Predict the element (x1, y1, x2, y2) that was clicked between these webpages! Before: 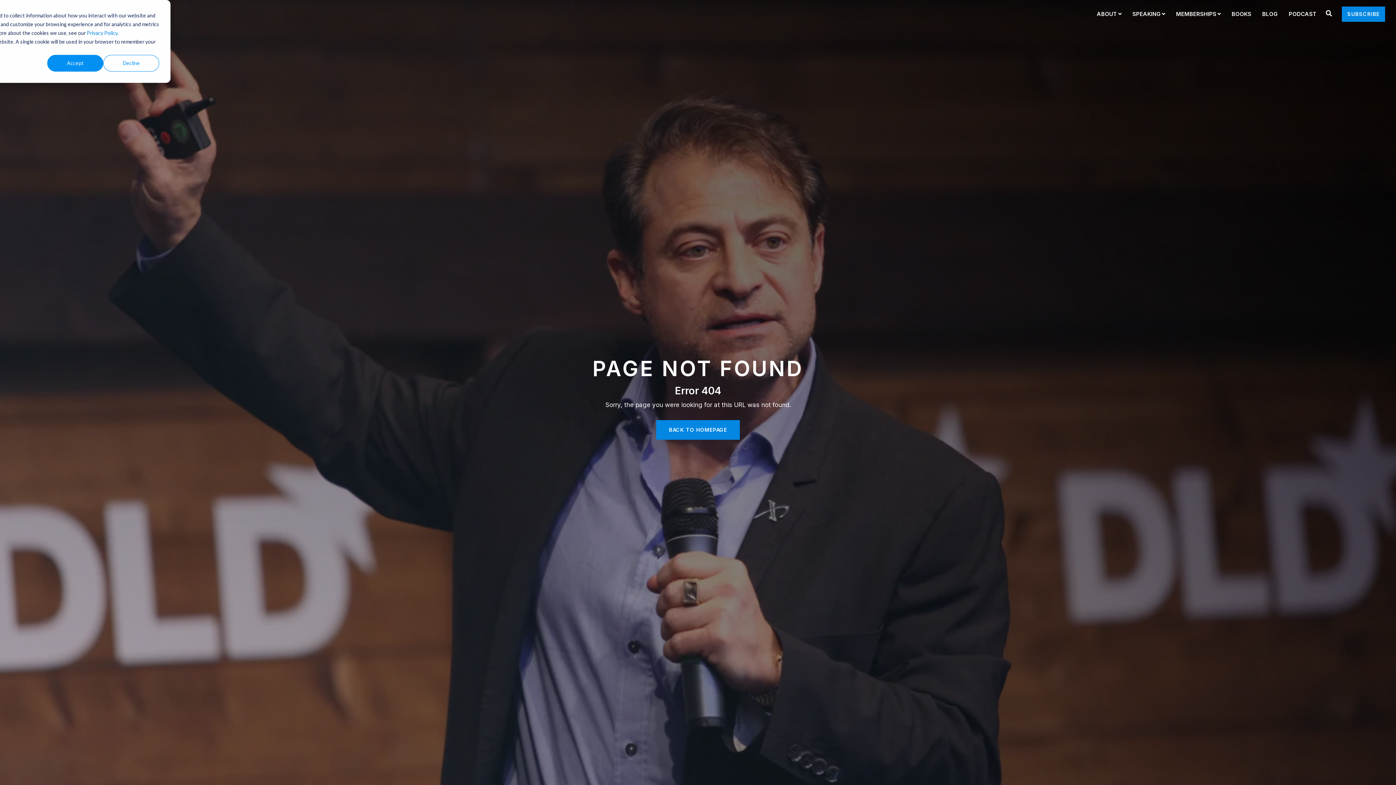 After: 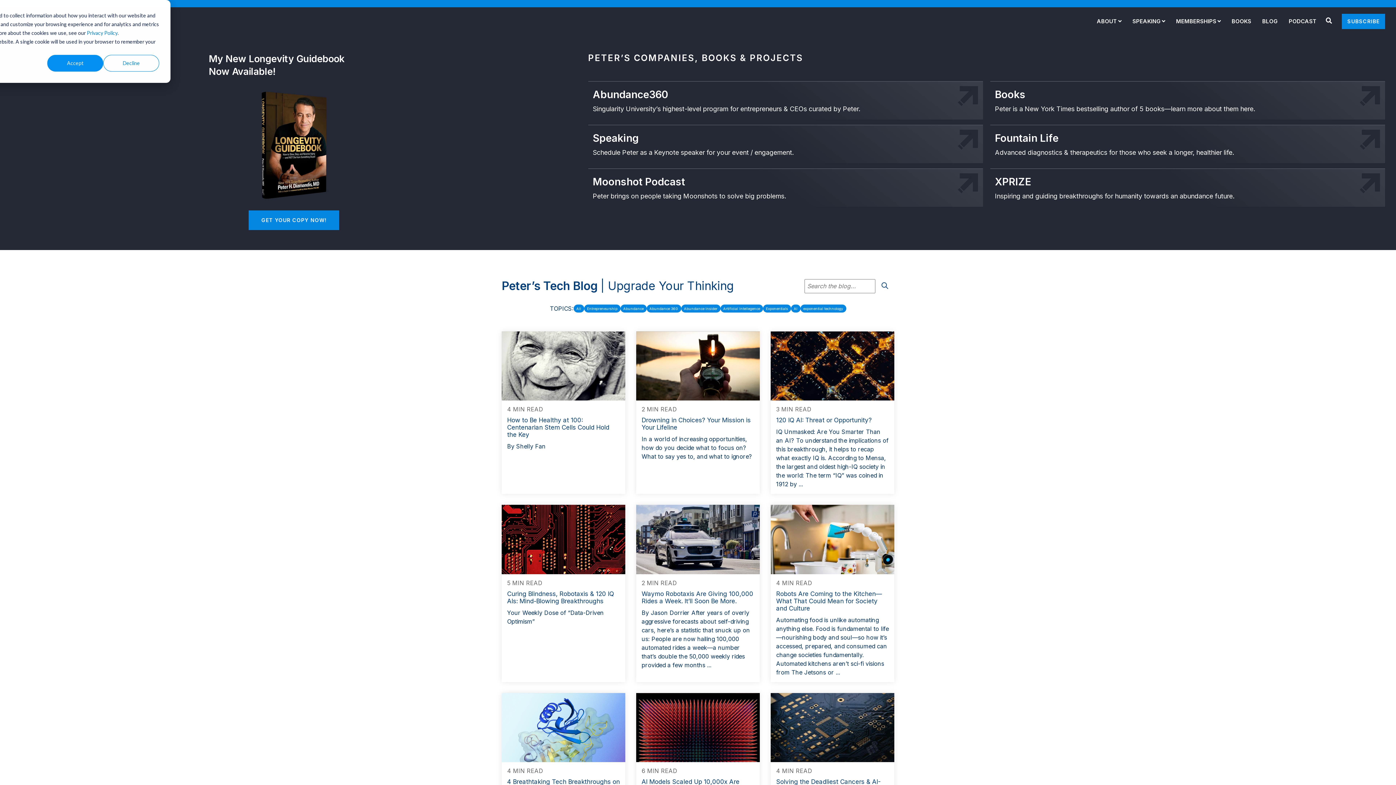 Action: bbox: (10, 3, 374, 17)